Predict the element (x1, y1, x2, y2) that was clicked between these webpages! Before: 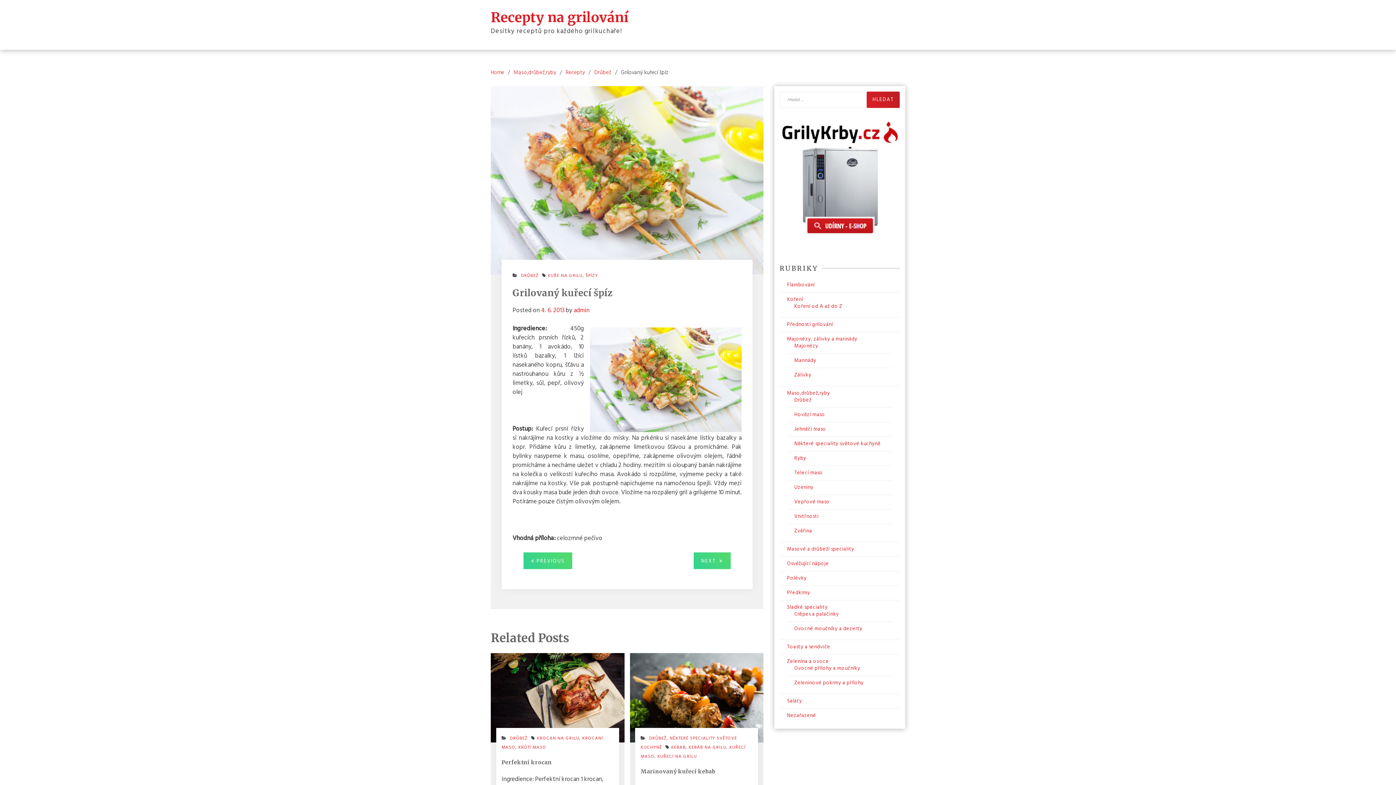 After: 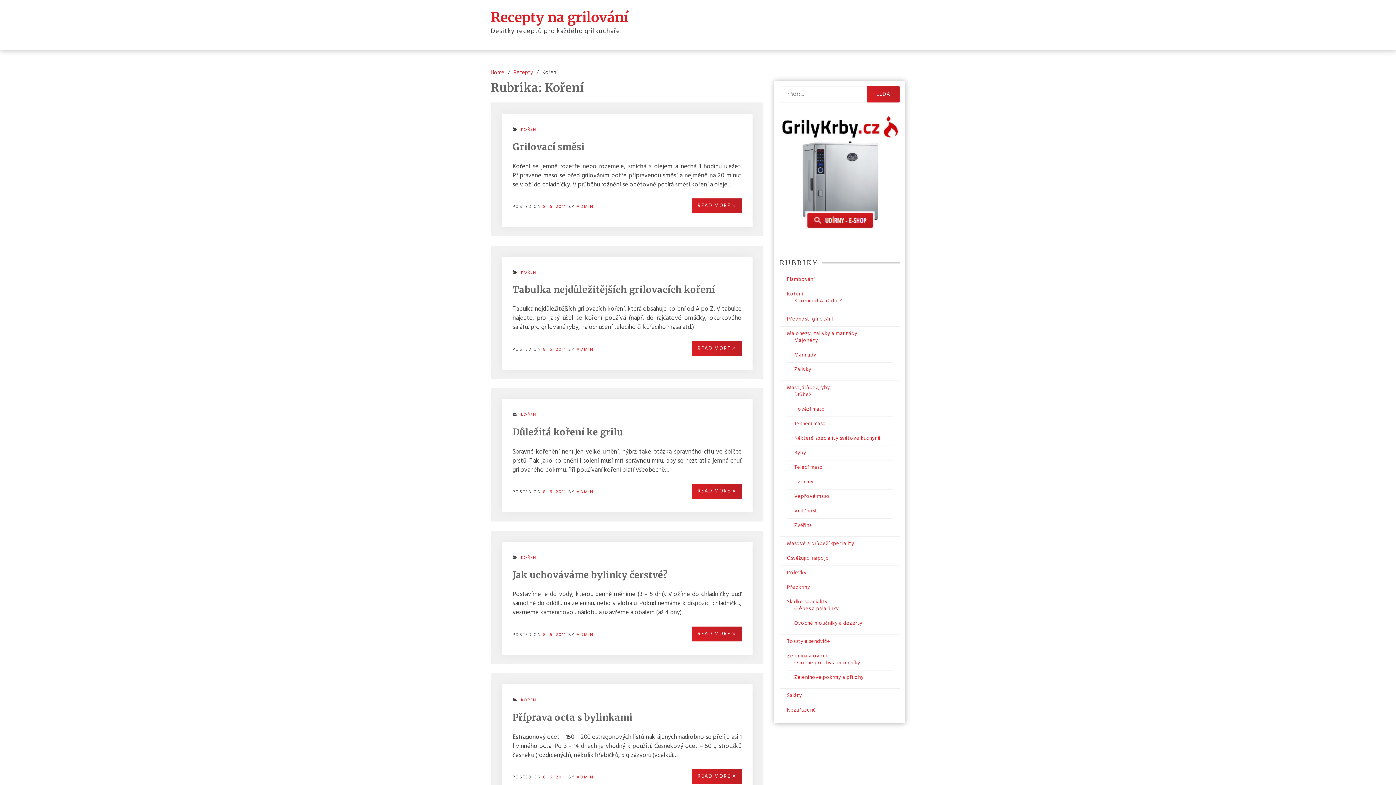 Action: bbox: (787, 295, 803, 303) label: Koření